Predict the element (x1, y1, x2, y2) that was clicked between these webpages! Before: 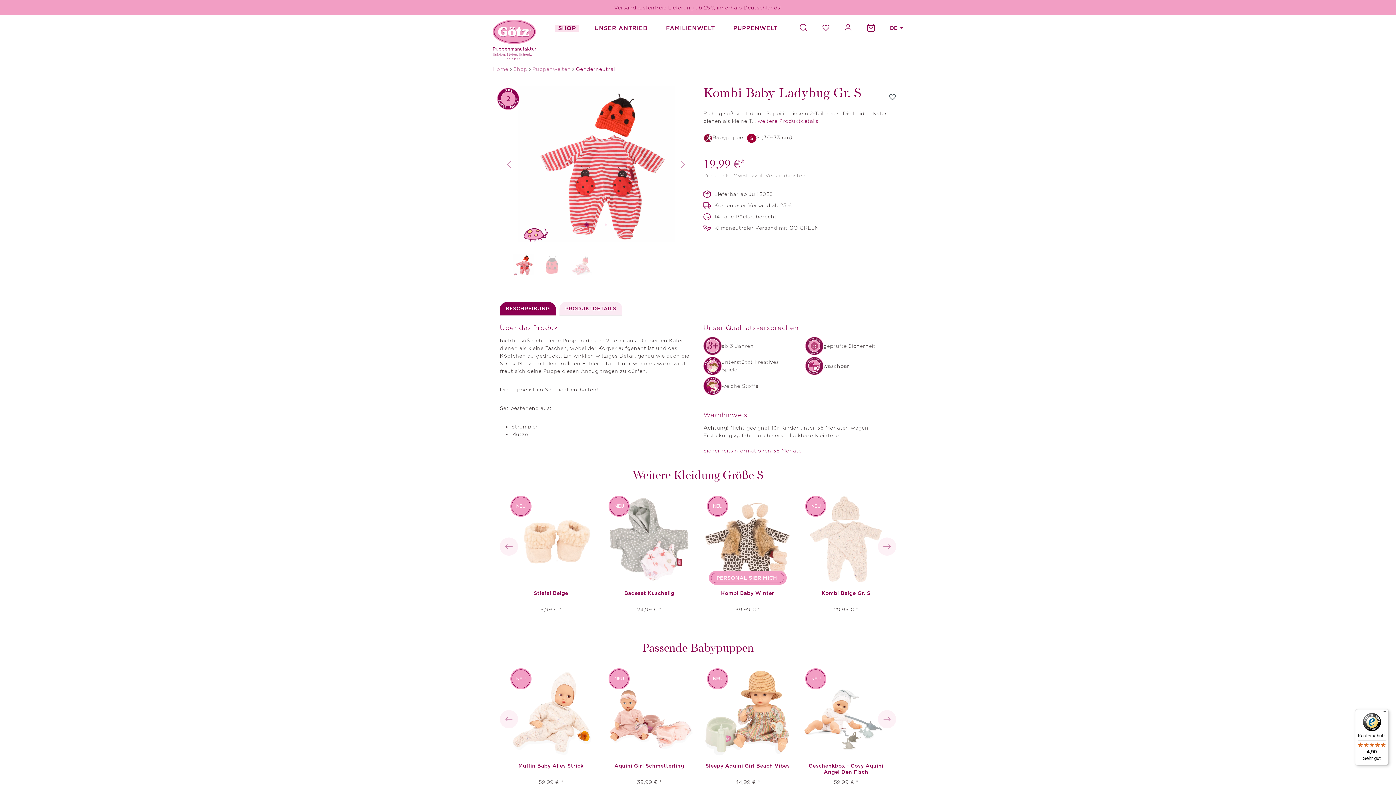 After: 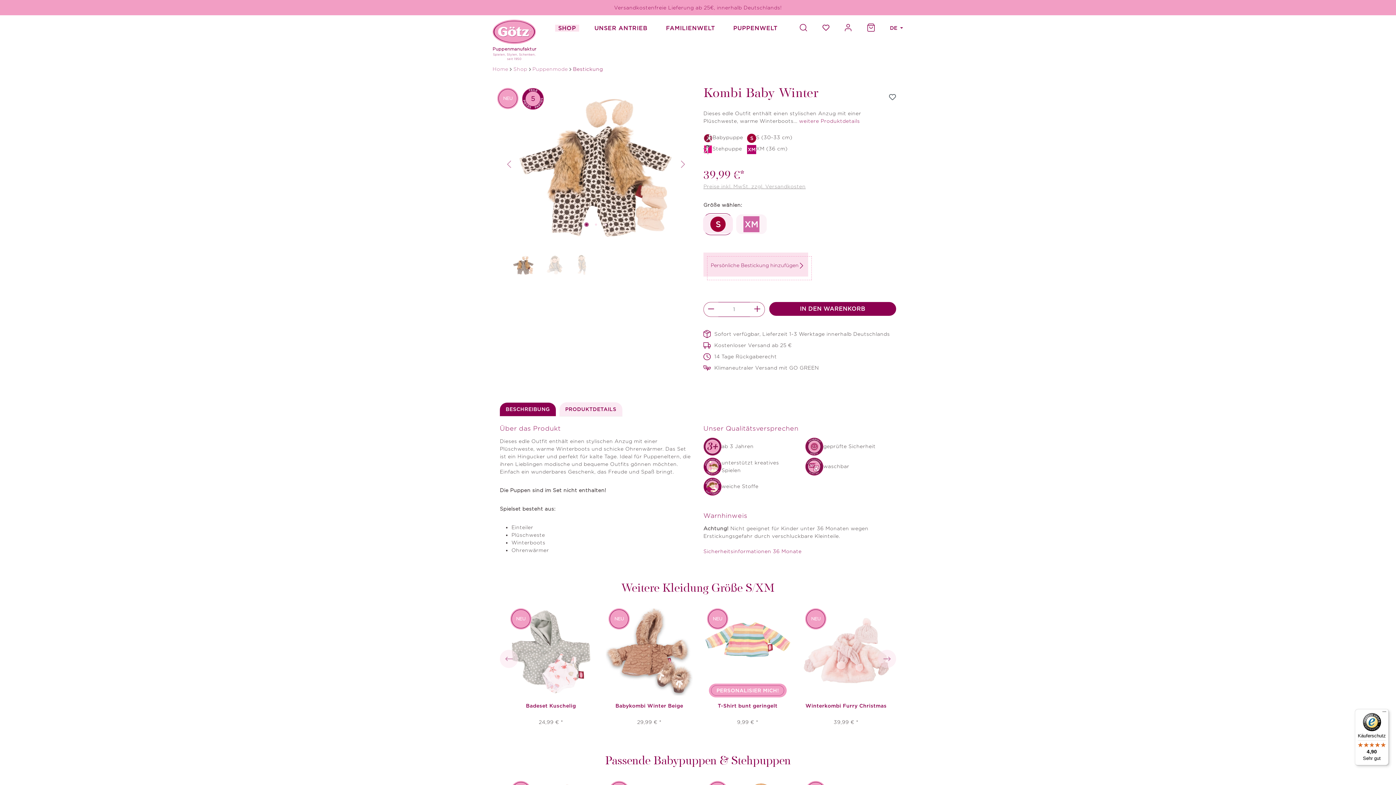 Action: bbox: (704, 590, 791, 602) label: Kombi Baby Winter